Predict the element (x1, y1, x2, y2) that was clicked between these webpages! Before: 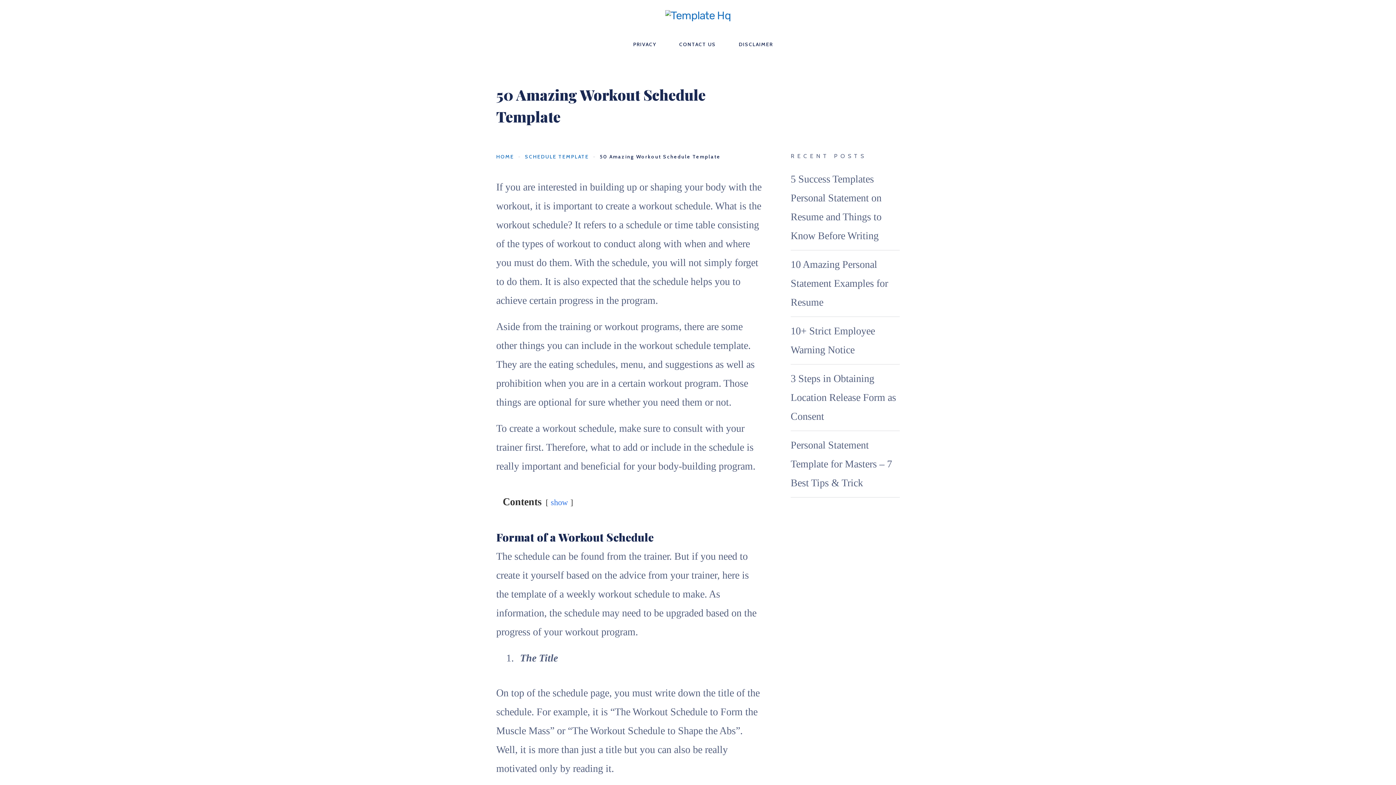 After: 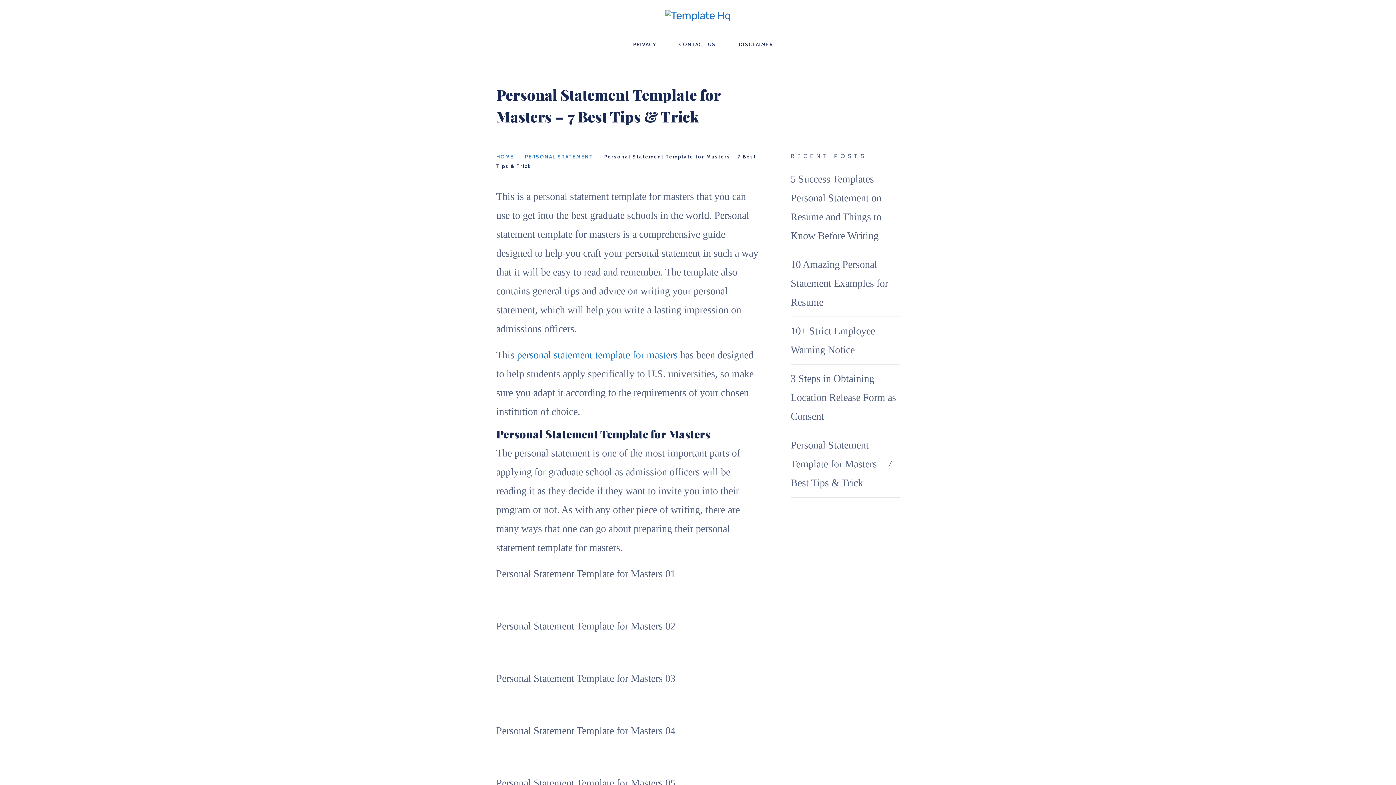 Action: label: Personal Statement Template for Masters – 7 Best Tips & Trick bbox: (790, 439, 892, 488)